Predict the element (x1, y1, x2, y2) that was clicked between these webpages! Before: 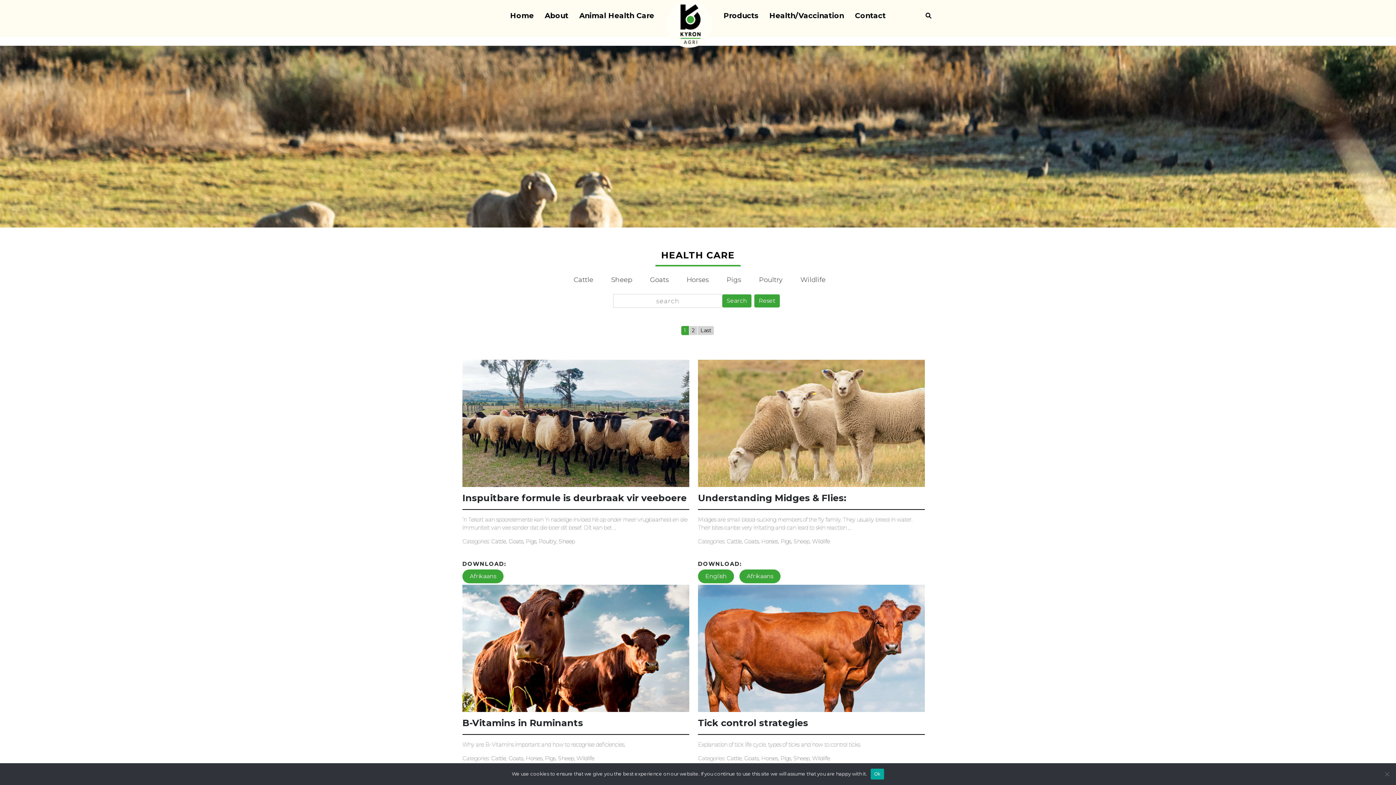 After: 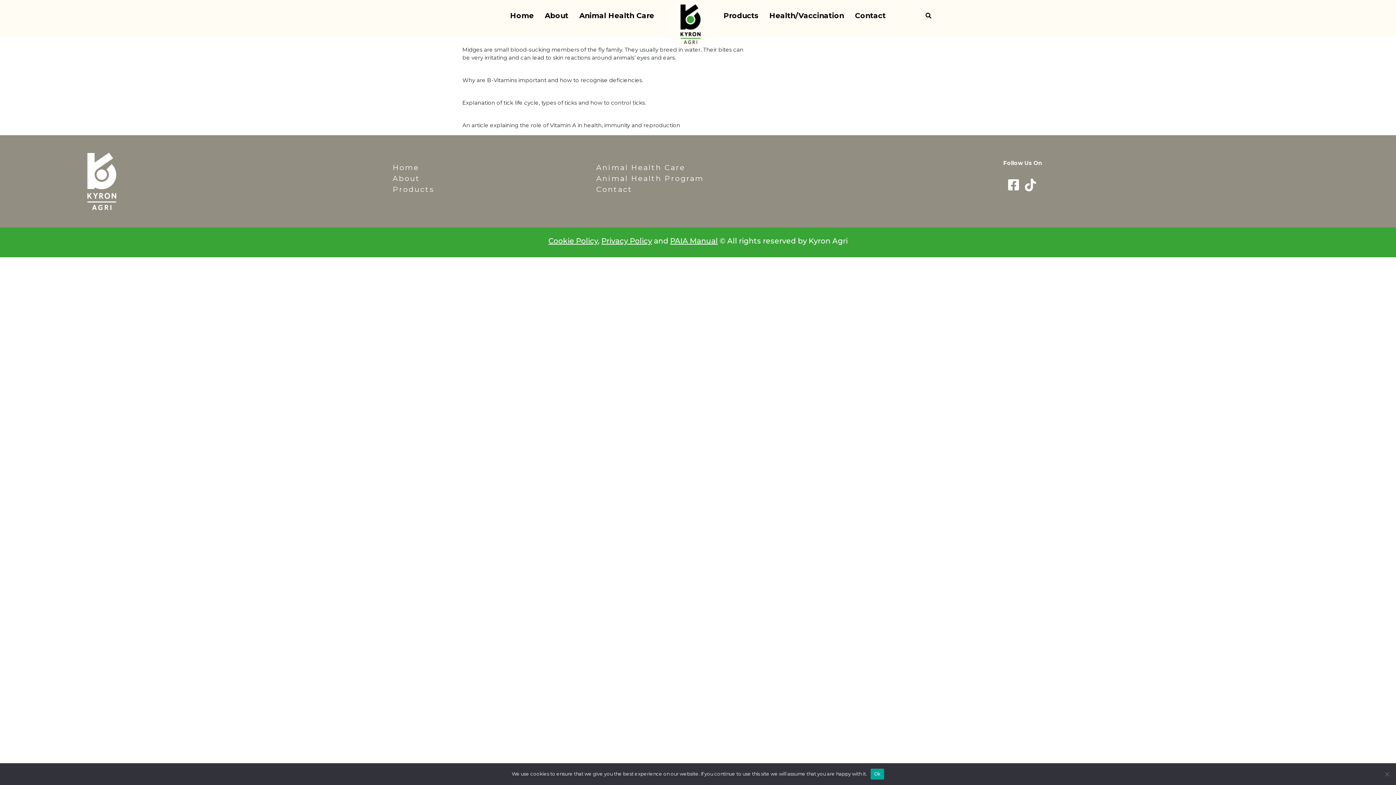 Action: bbox: (525, 755, 542, 762) label: Horses